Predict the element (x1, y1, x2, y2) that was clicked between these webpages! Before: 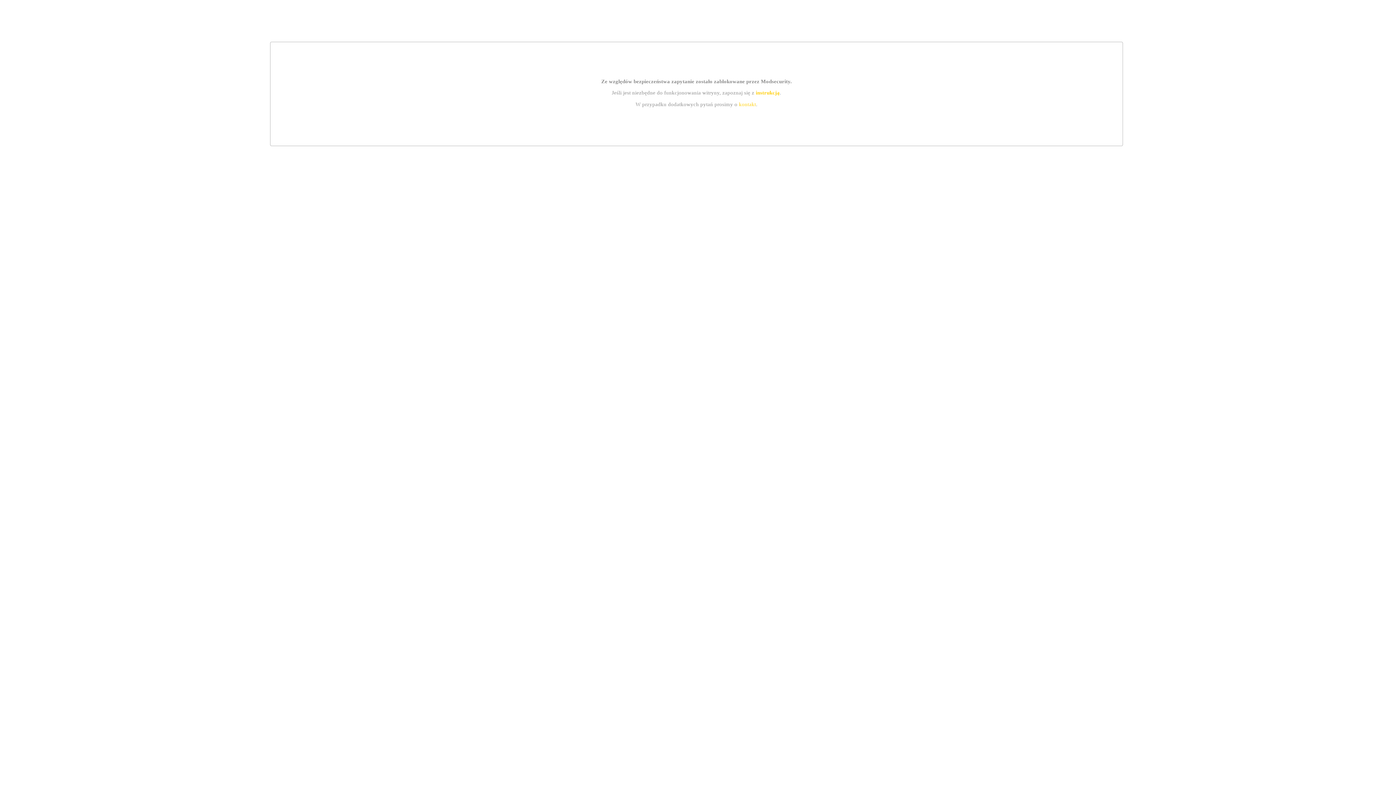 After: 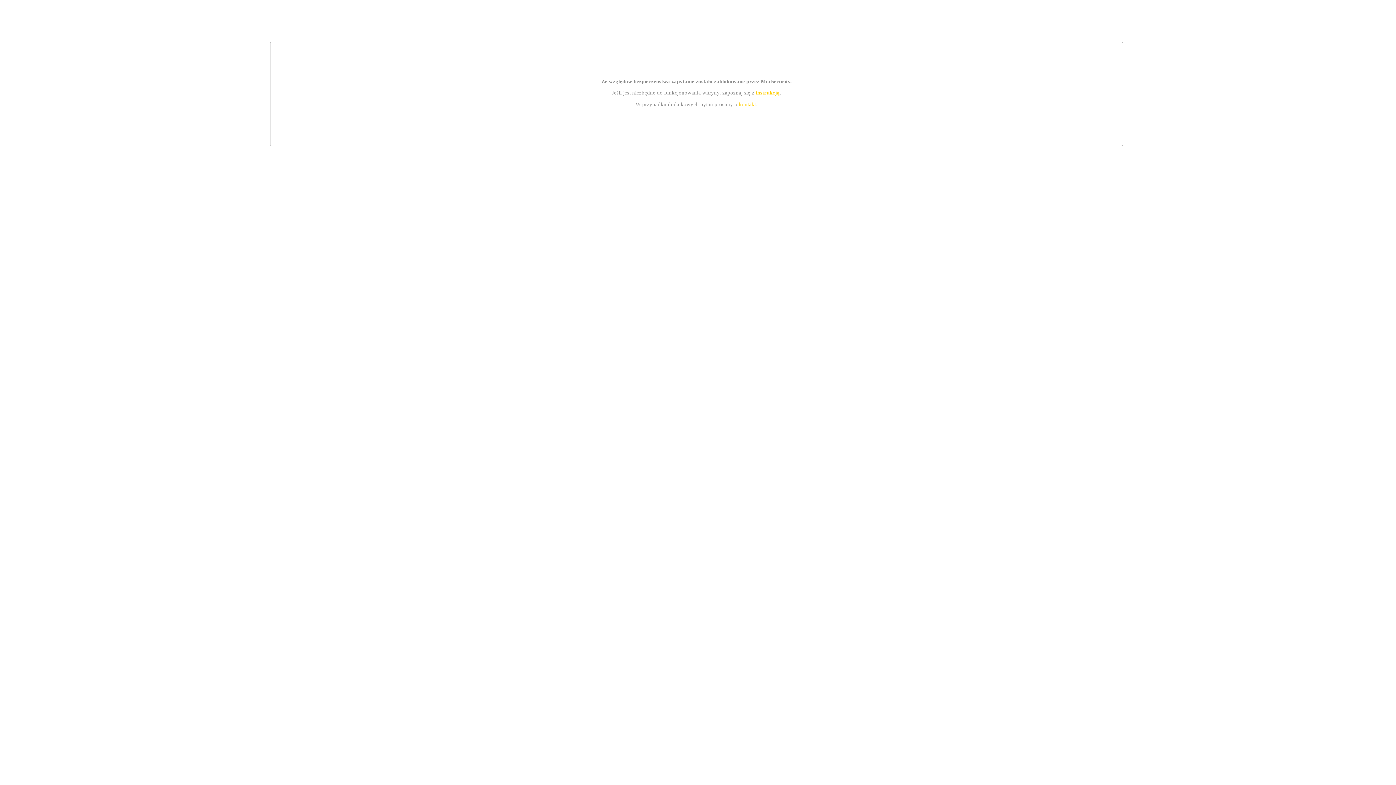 Action: label: instrukcją bbox: (755, 89, 779, 95)